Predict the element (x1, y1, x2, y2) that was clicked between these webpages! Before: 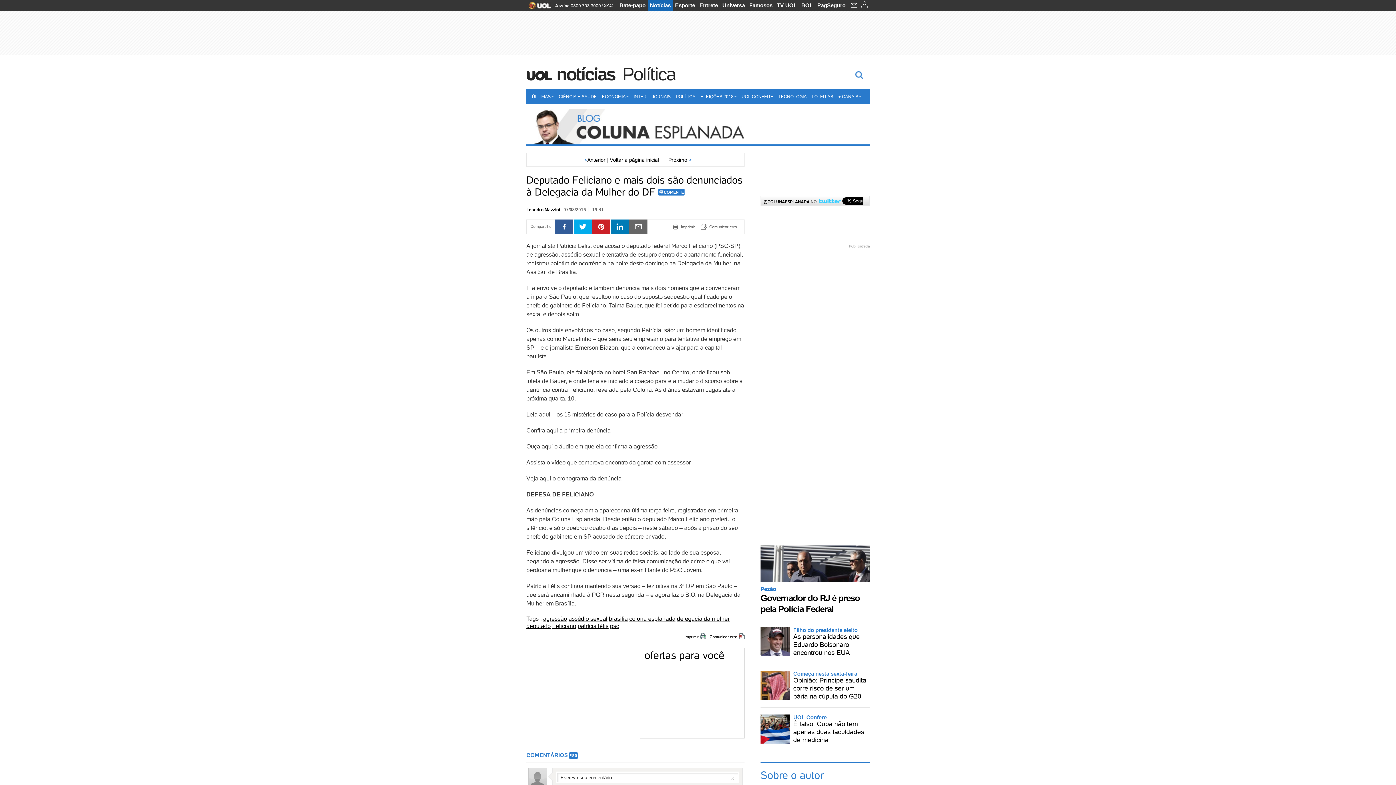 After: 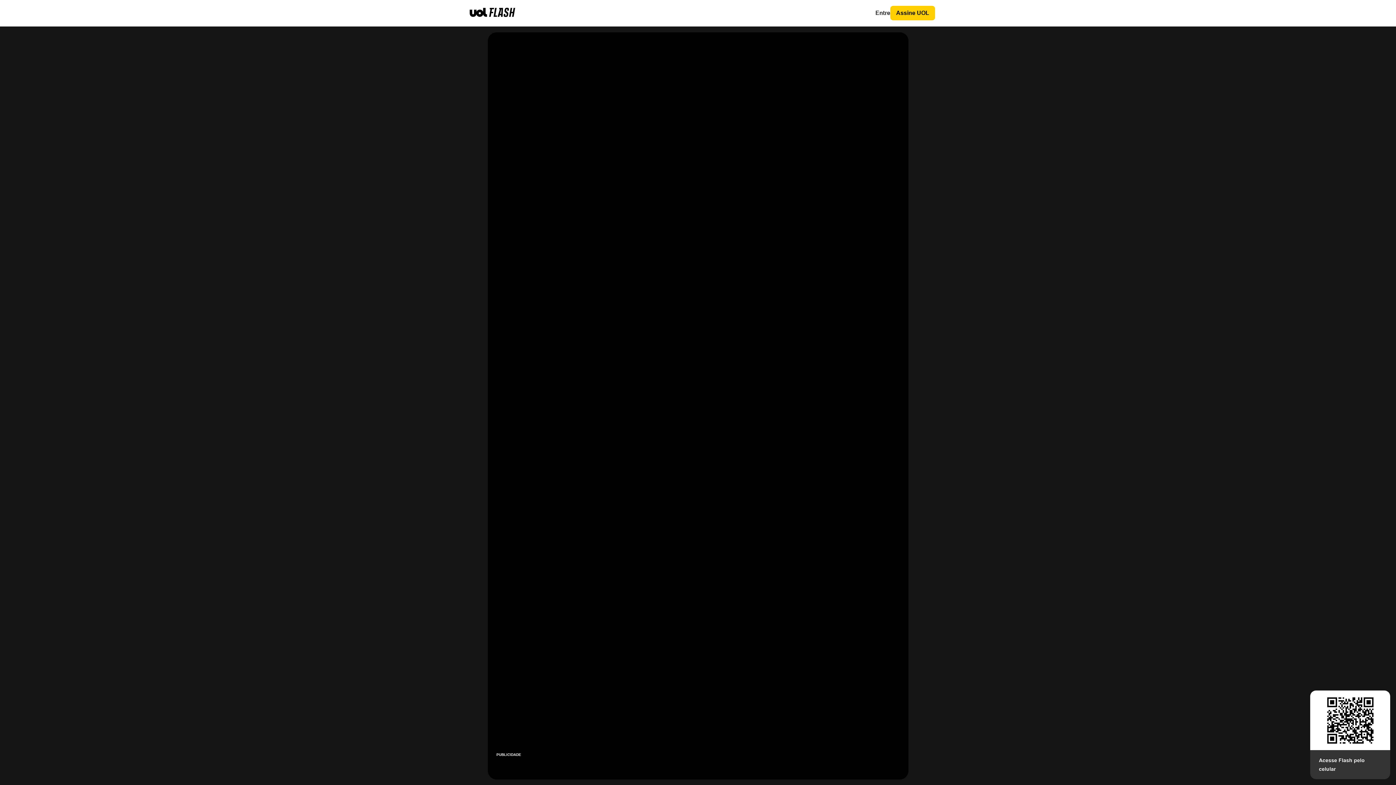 Action: label: TV UOL bbox: (774, 0, 799, 10)